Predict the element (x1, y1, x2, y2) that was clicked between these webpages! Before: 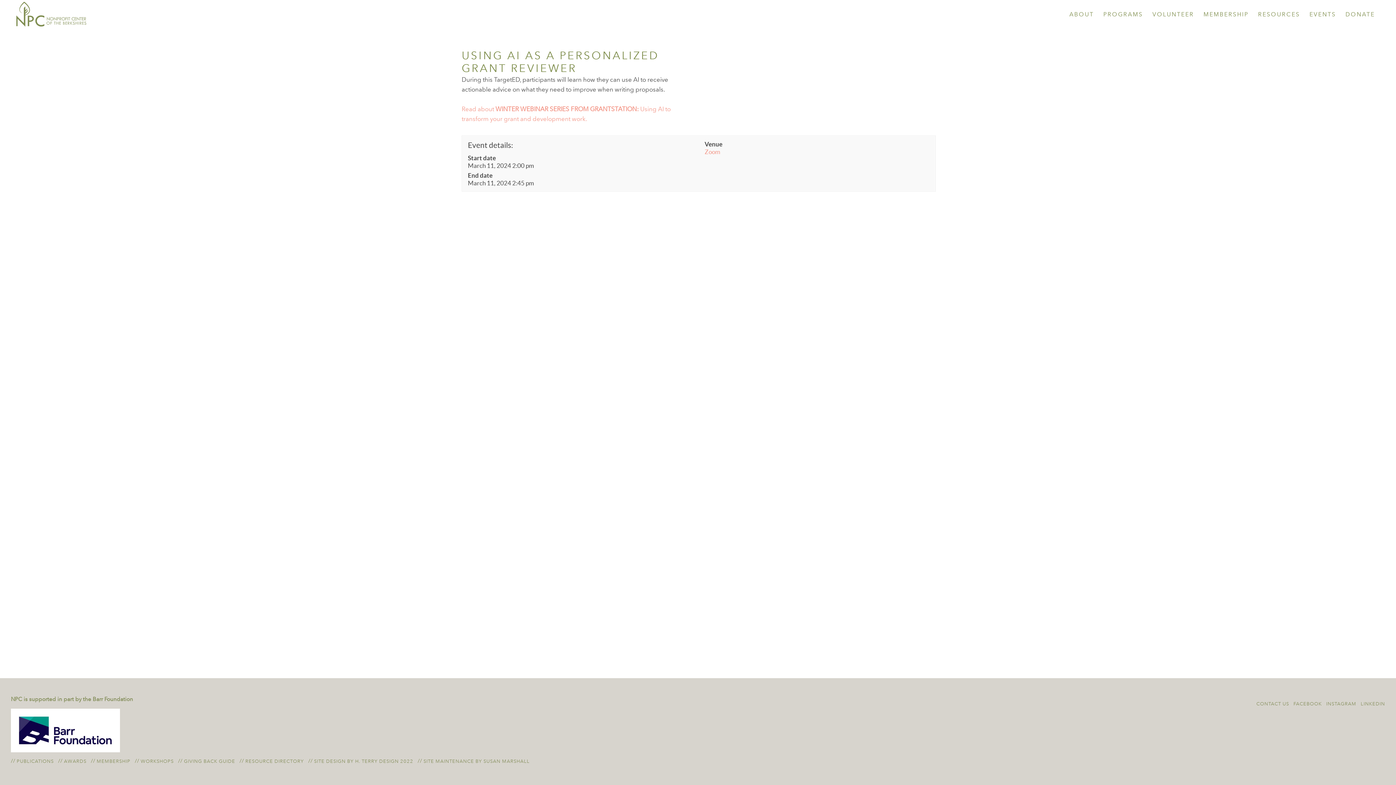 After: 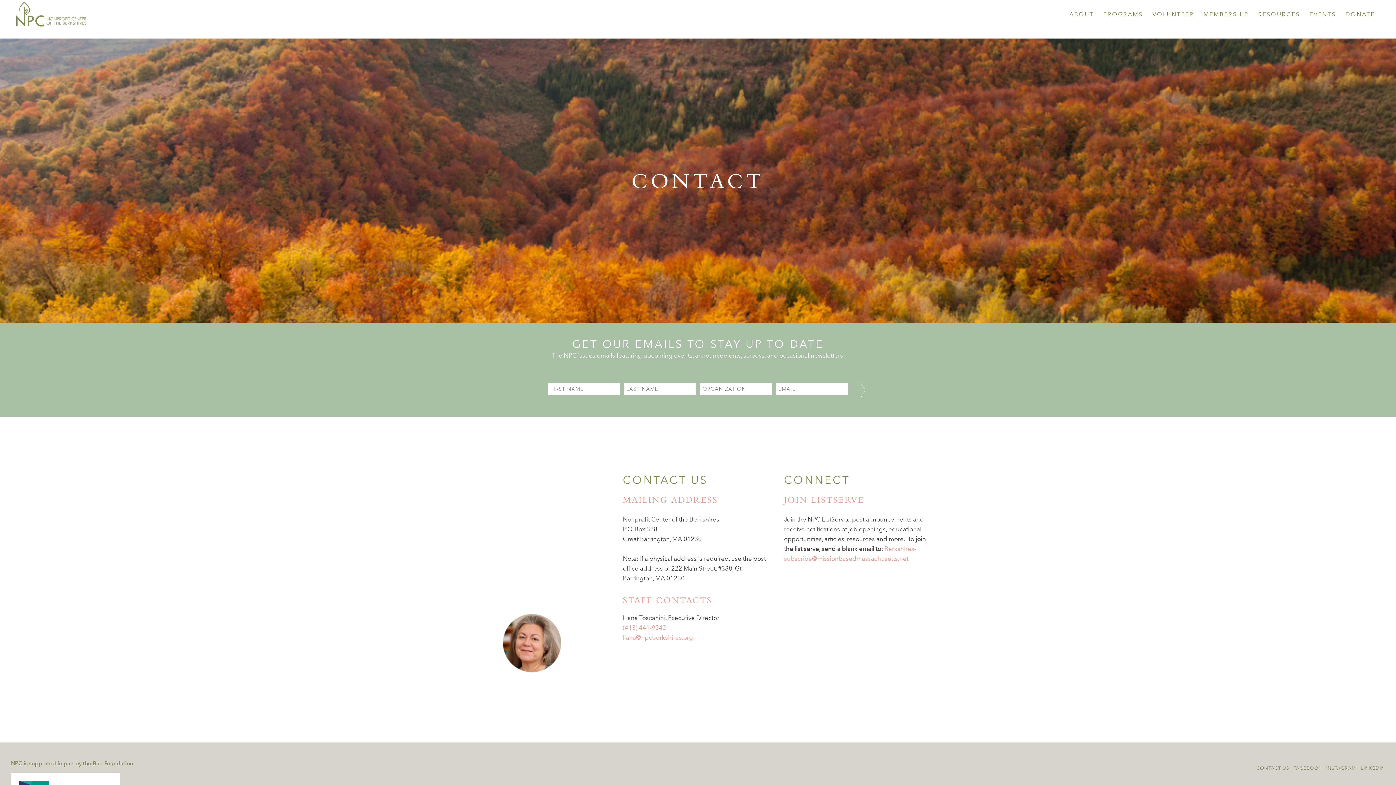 Action: bbox: (1256, 701, 1289, 706) label: CONTACT US